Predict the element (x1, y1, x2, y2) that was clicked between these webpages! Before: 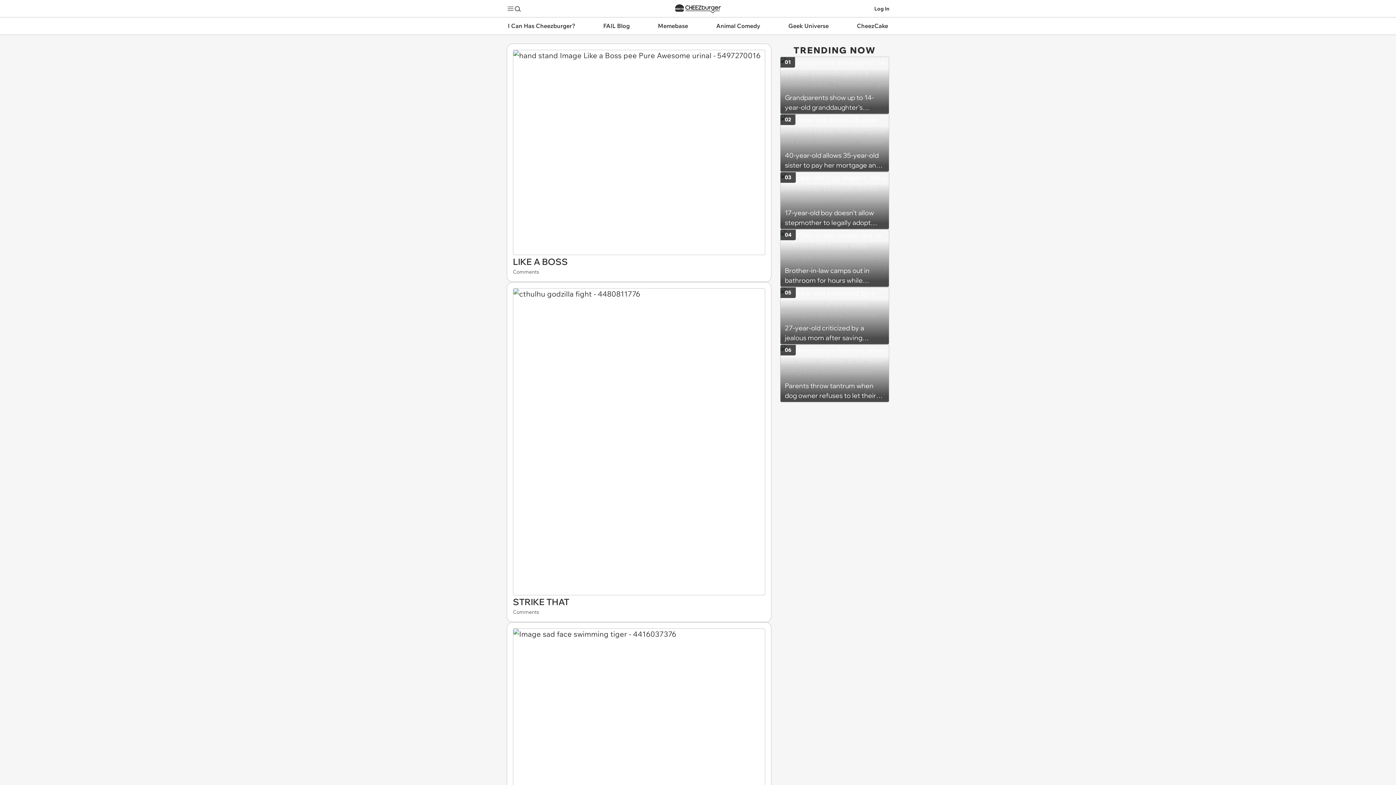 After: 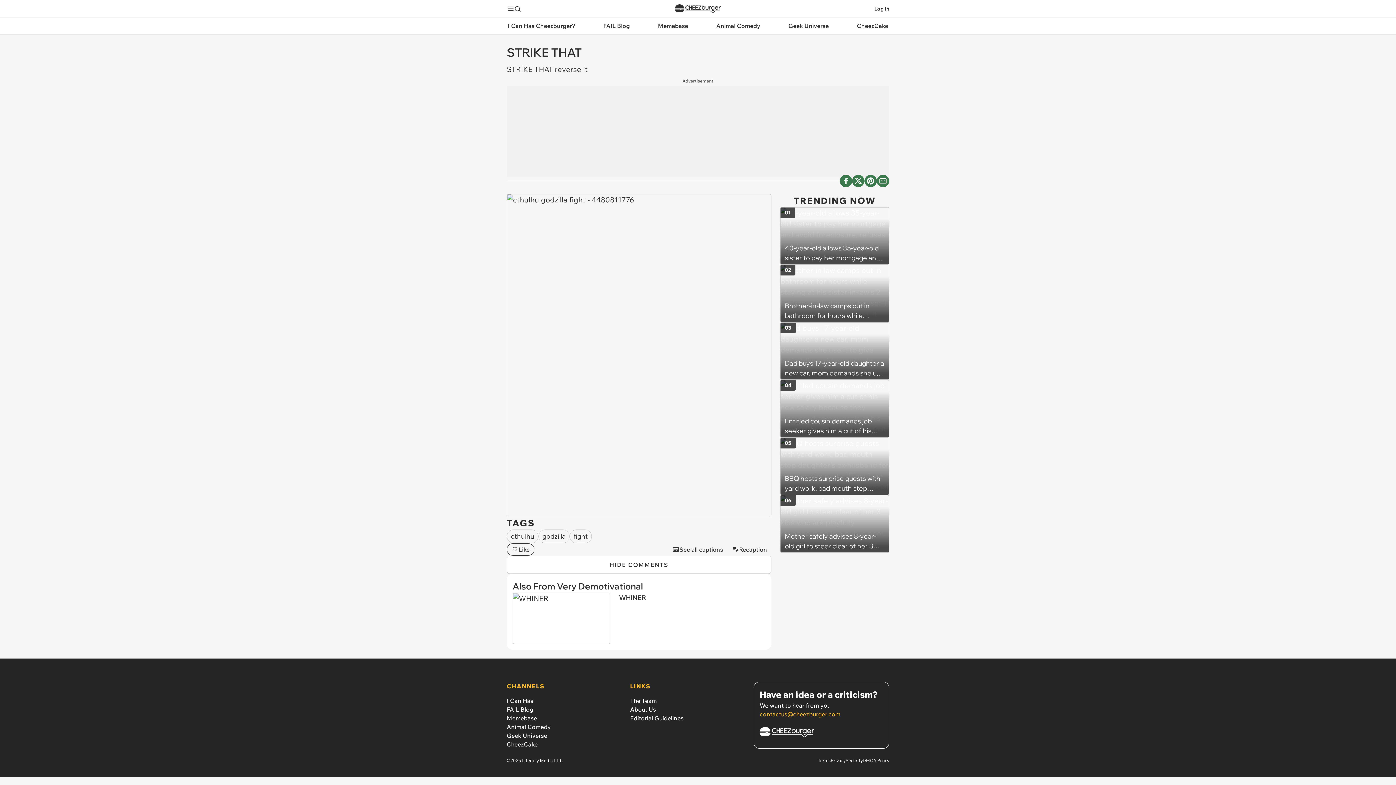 Action: label: Comments bbox: (513, 608, 539, 616)